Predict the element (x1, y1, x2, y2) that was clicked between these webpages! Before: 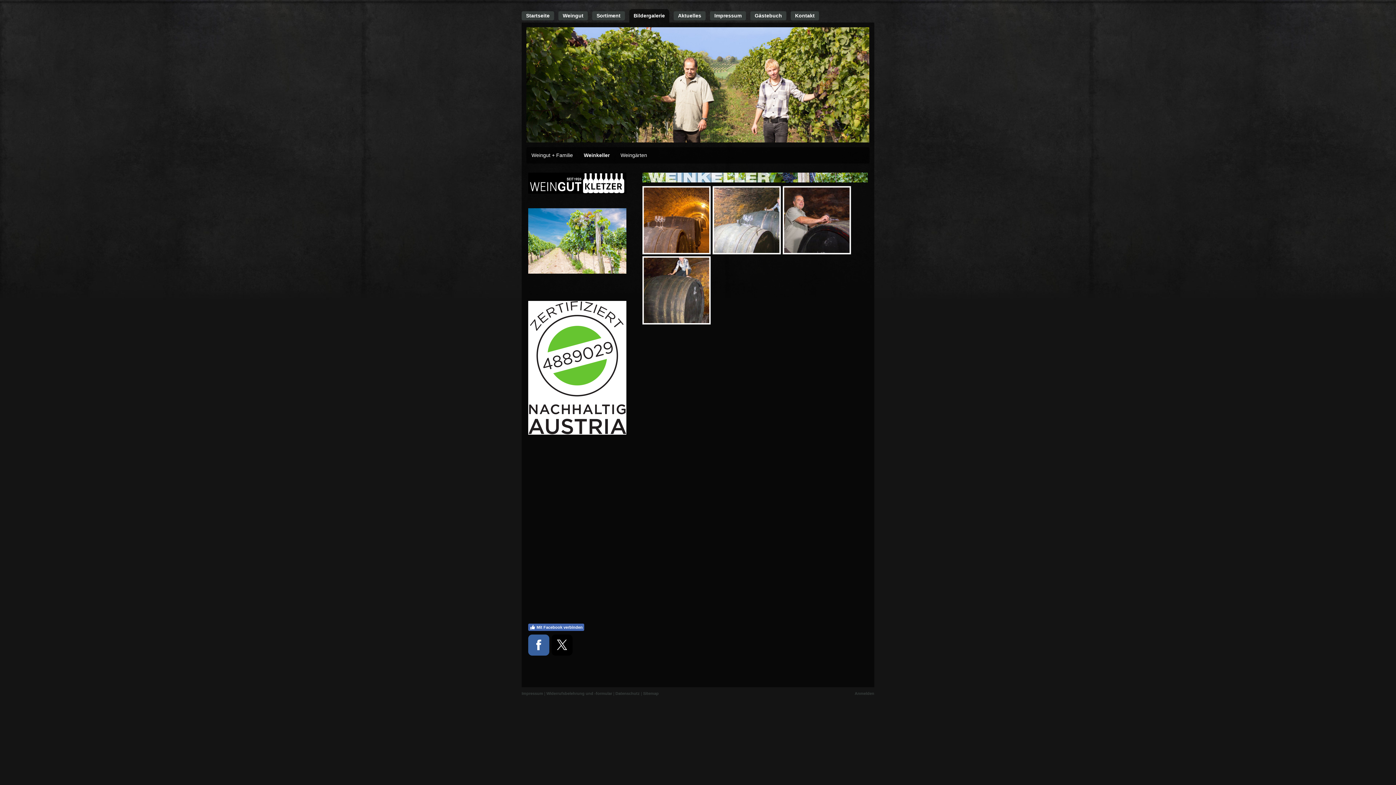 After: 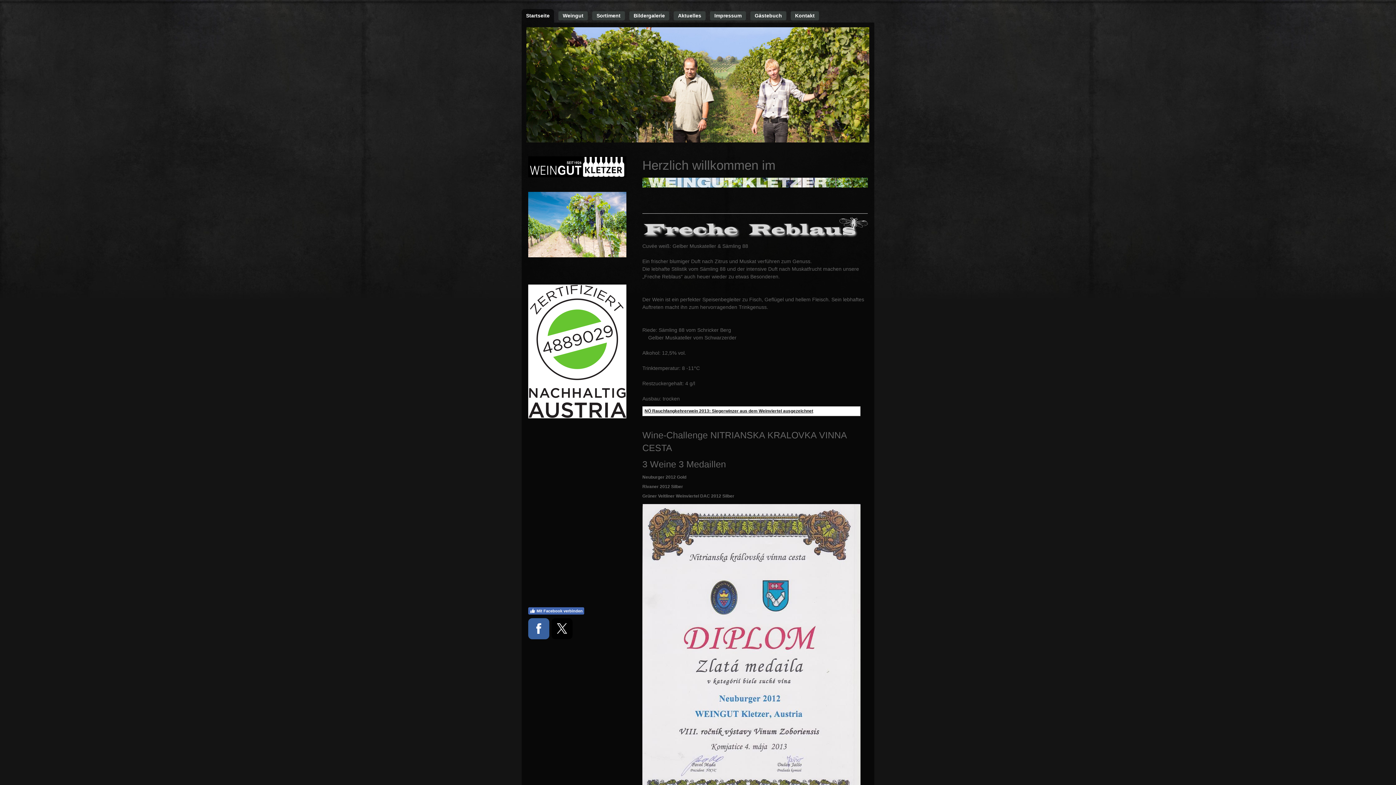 Action: bbox: (526, 27, 869, 142)